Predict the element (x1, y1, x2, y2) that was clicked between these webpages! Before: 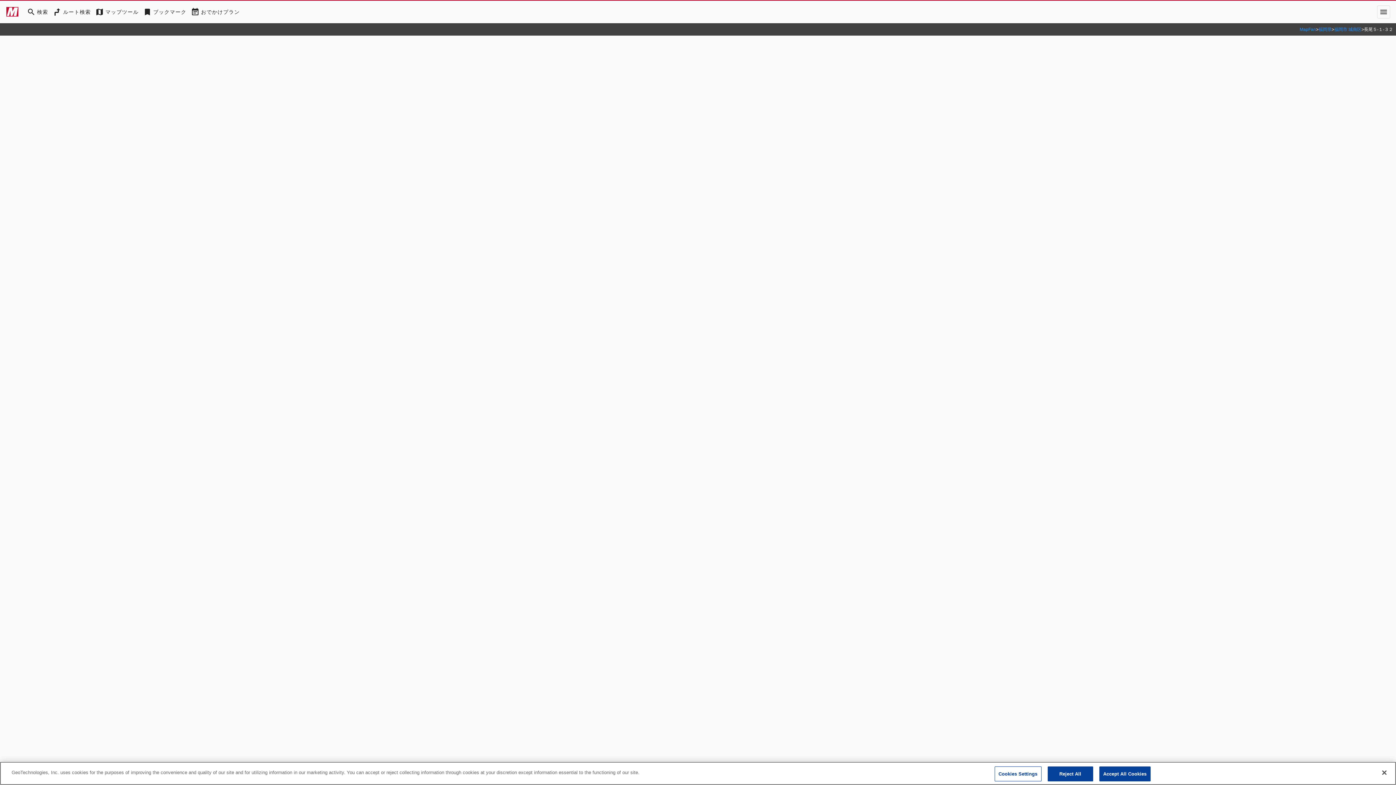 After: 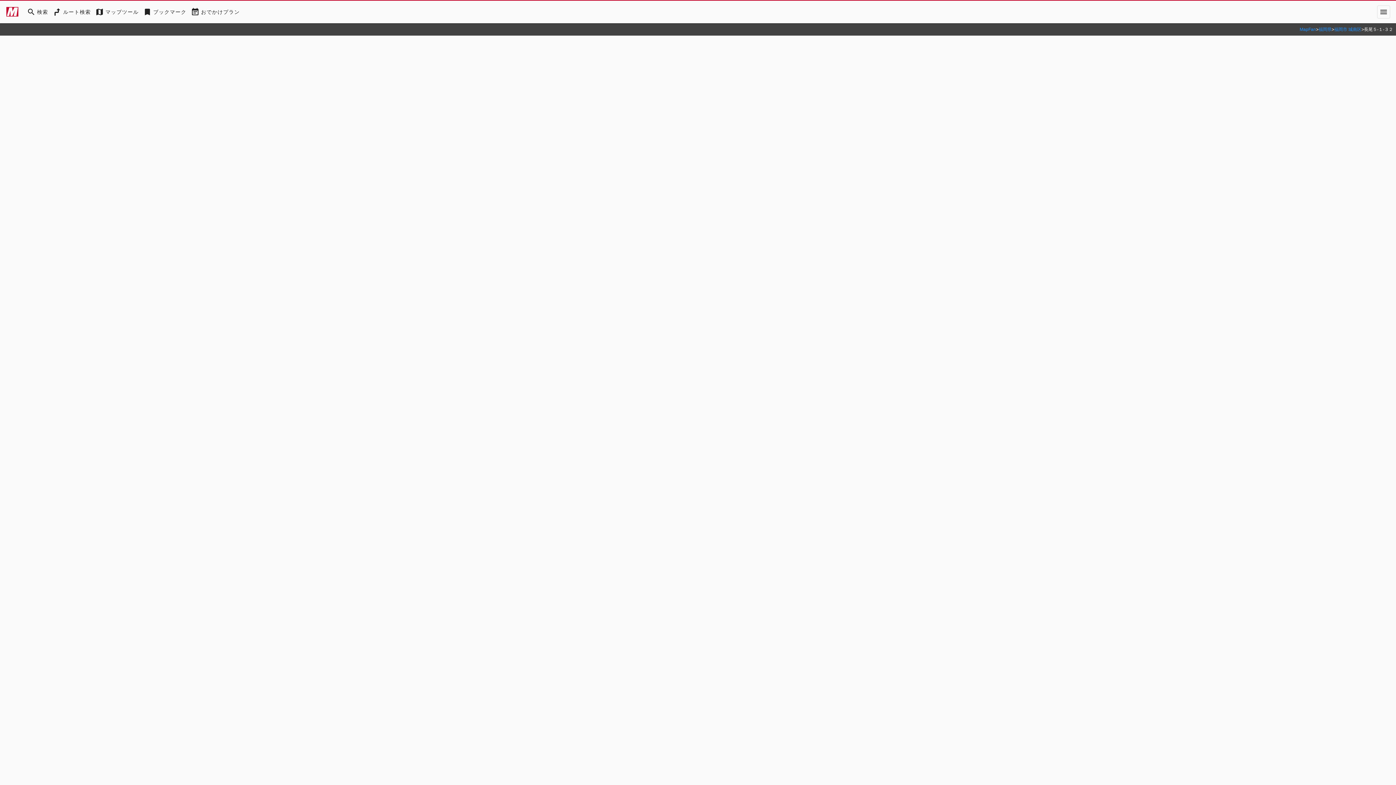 Action: bbox: (1099, 766, 1150, 781) label: Accept All Cookies